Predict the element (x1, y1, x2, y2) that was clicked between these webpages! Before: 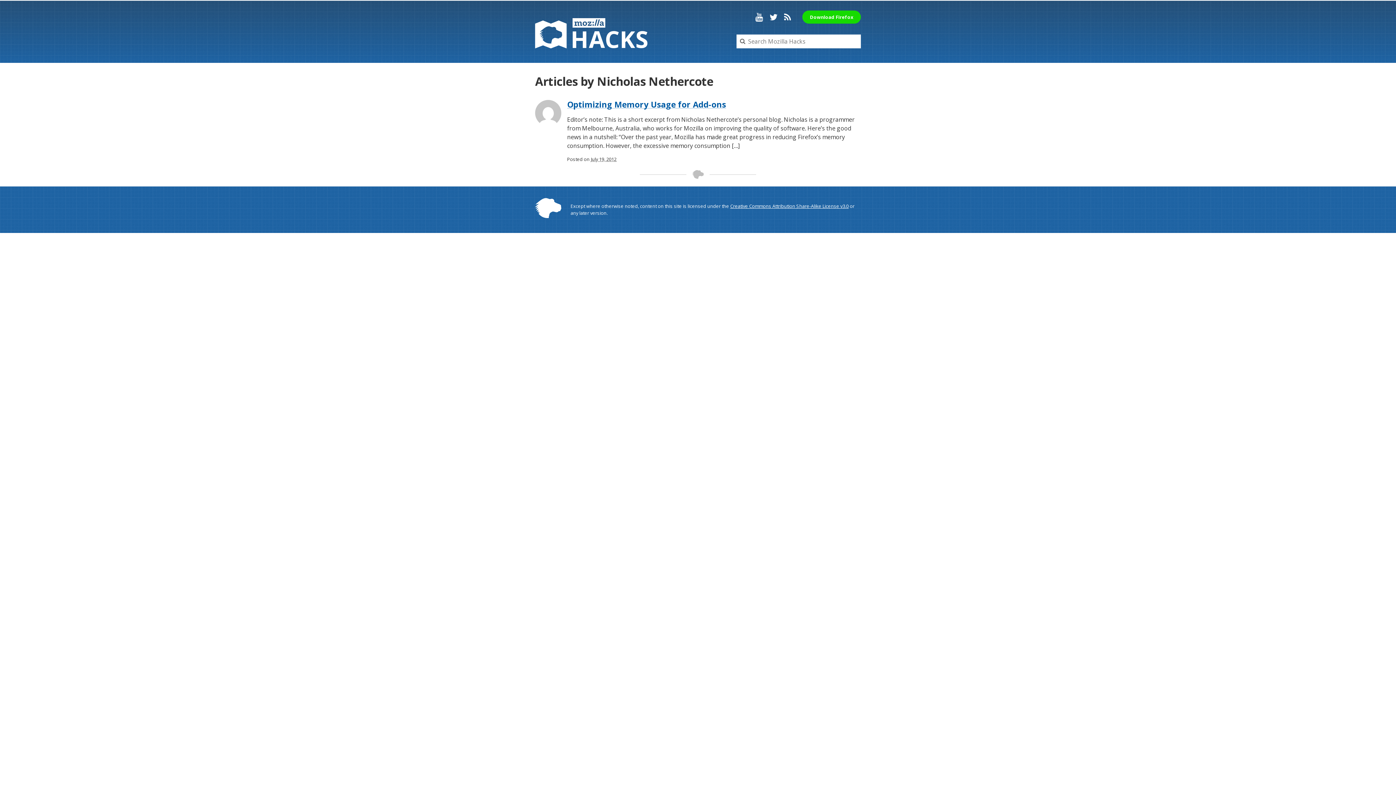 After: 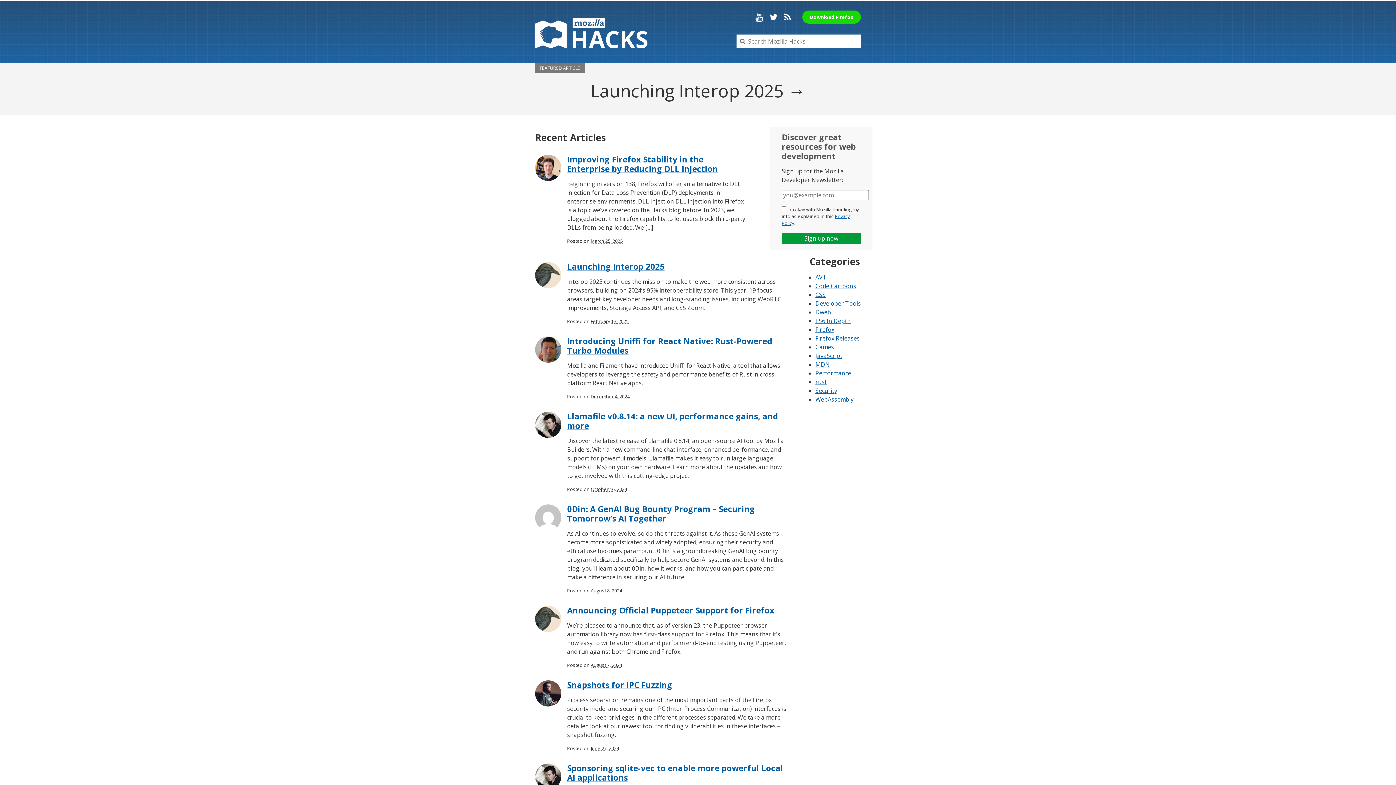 Action: label: HACKS bbox: (535, 18, 648, 50)